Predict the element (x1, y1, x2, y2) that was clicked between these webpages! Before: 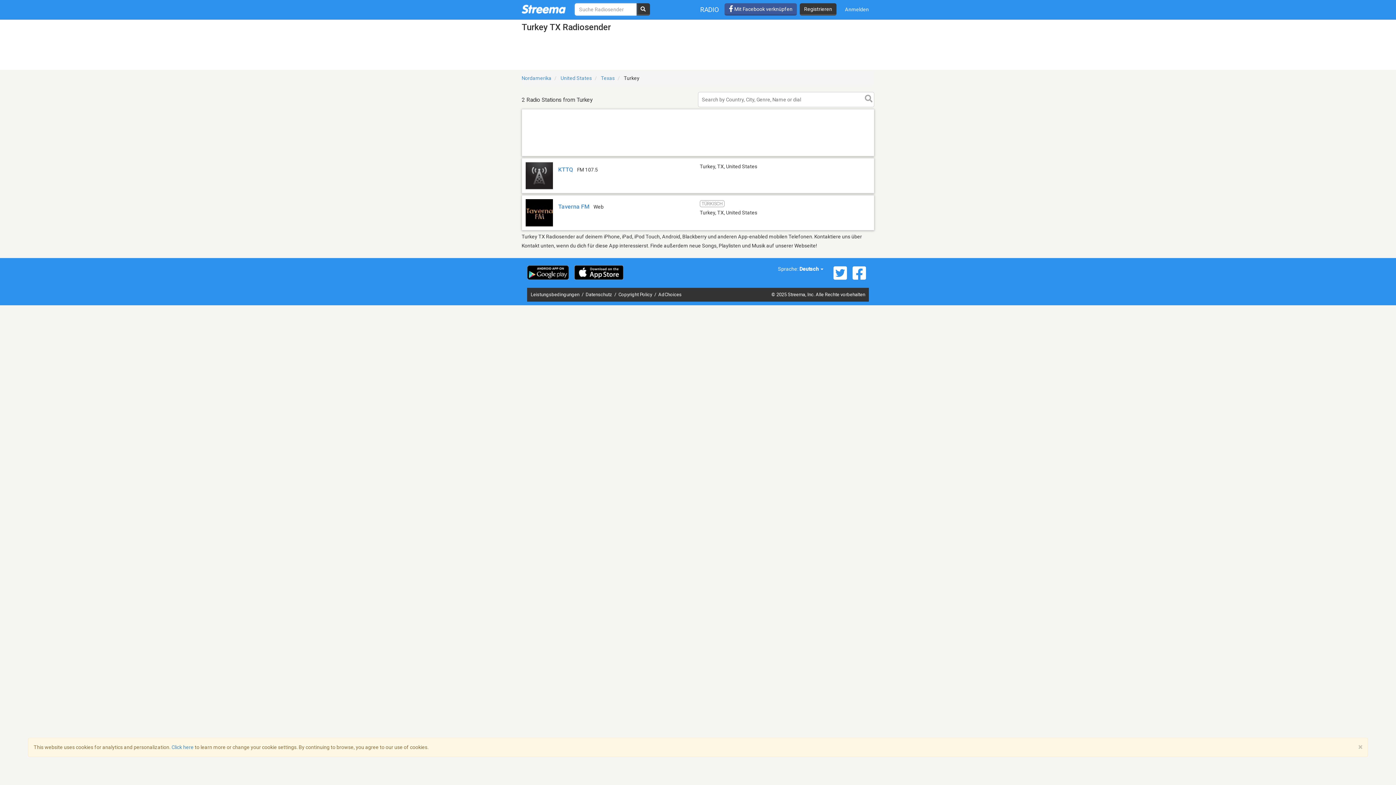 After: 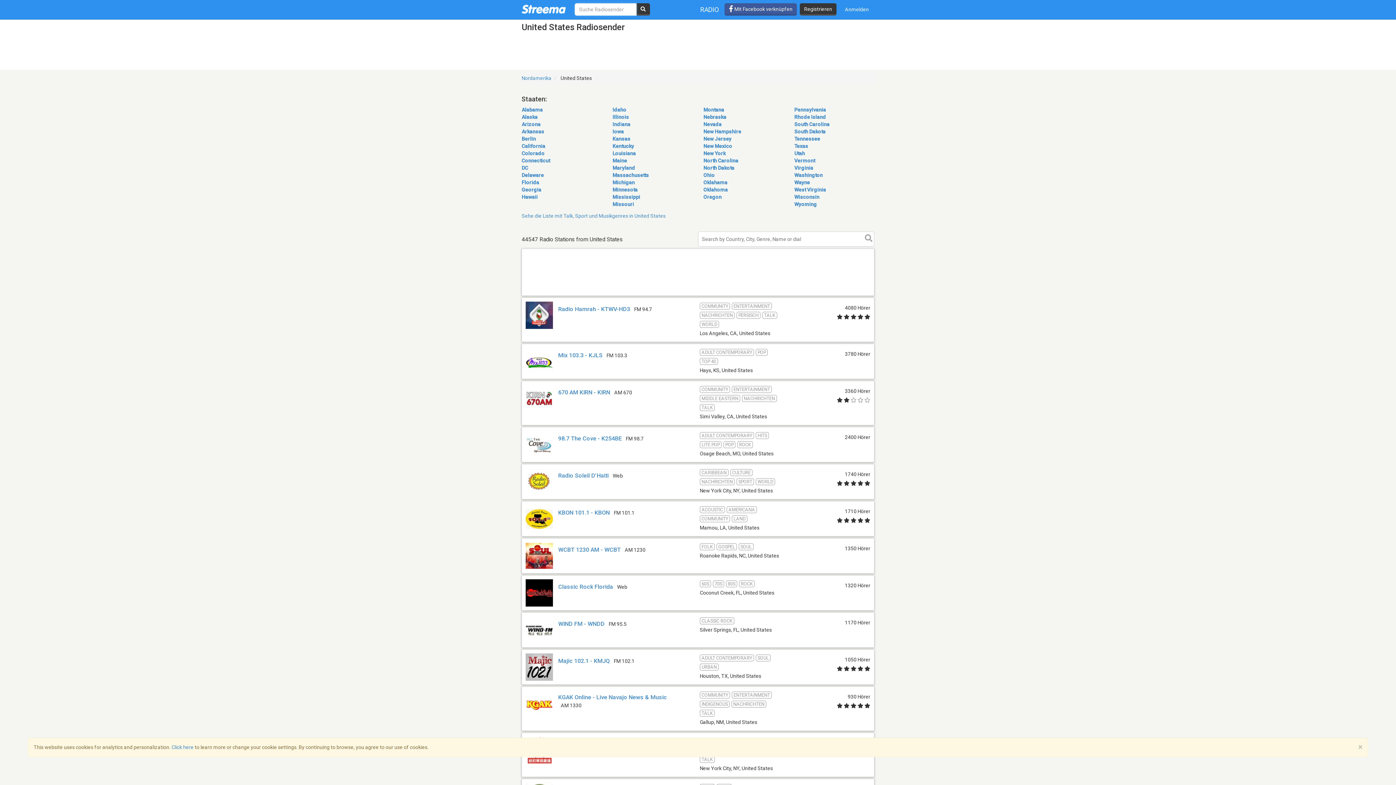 Action: label: United States bbox: (560, 75, 592, 81)